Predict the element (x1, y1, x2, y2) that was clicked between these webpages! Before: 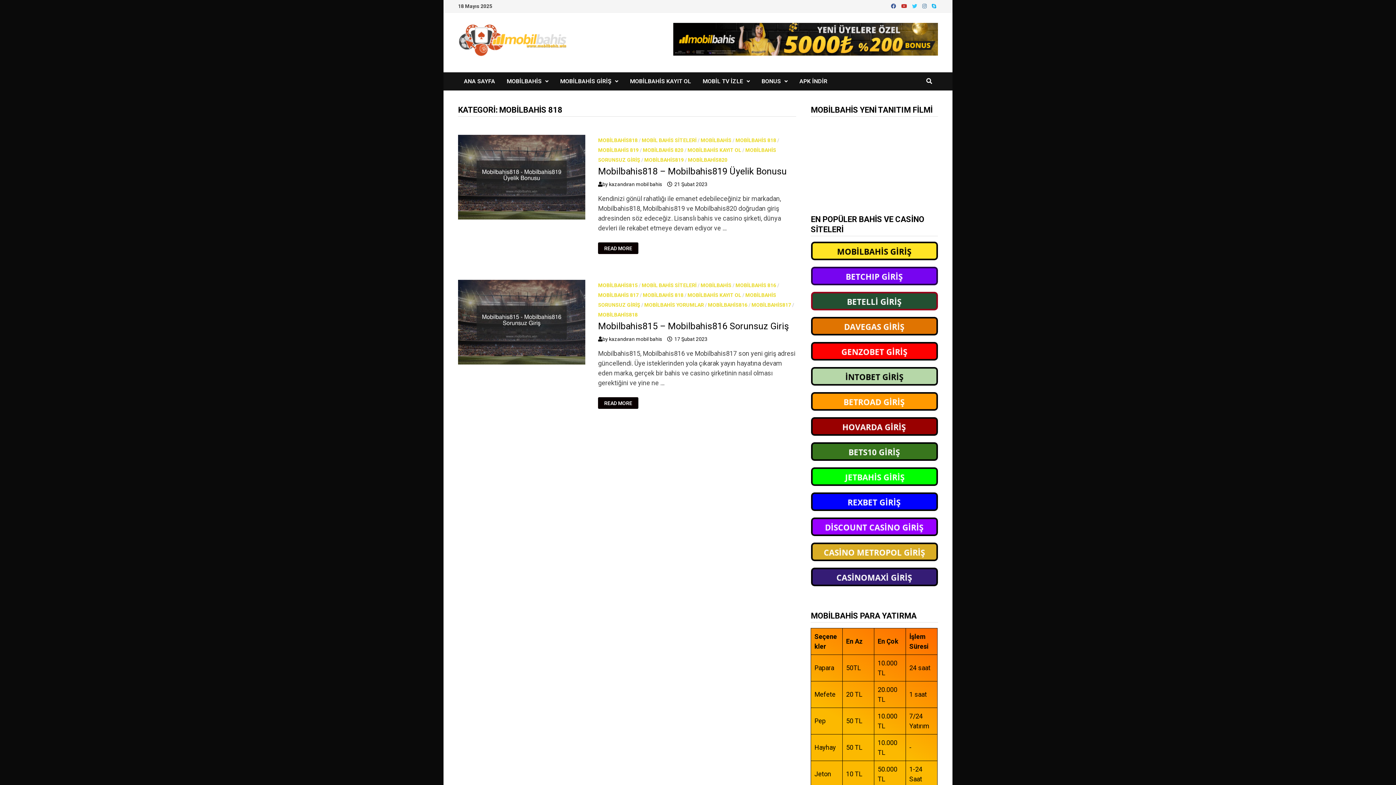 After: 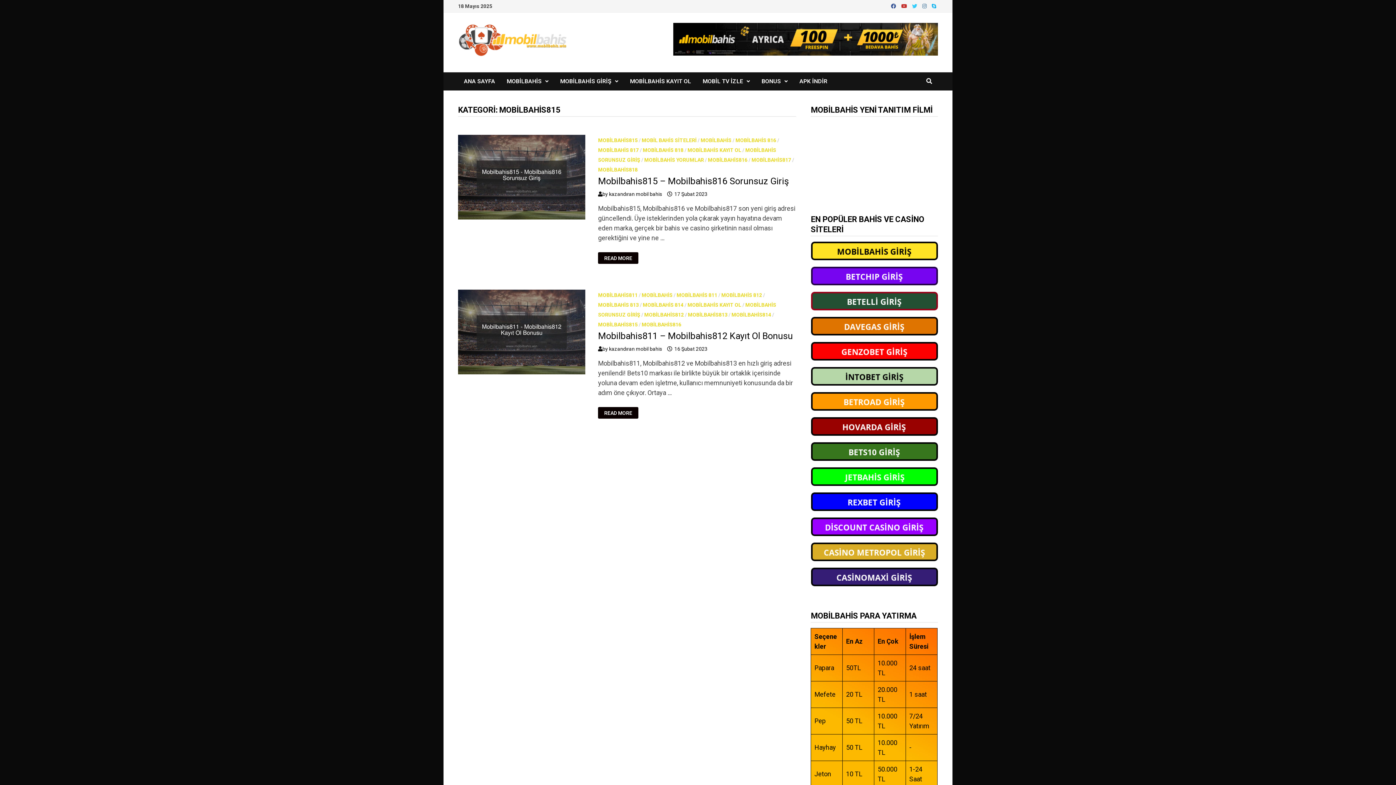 Action: bbox: (598, 282, 637, 288) label: MOBİLBAHİS815